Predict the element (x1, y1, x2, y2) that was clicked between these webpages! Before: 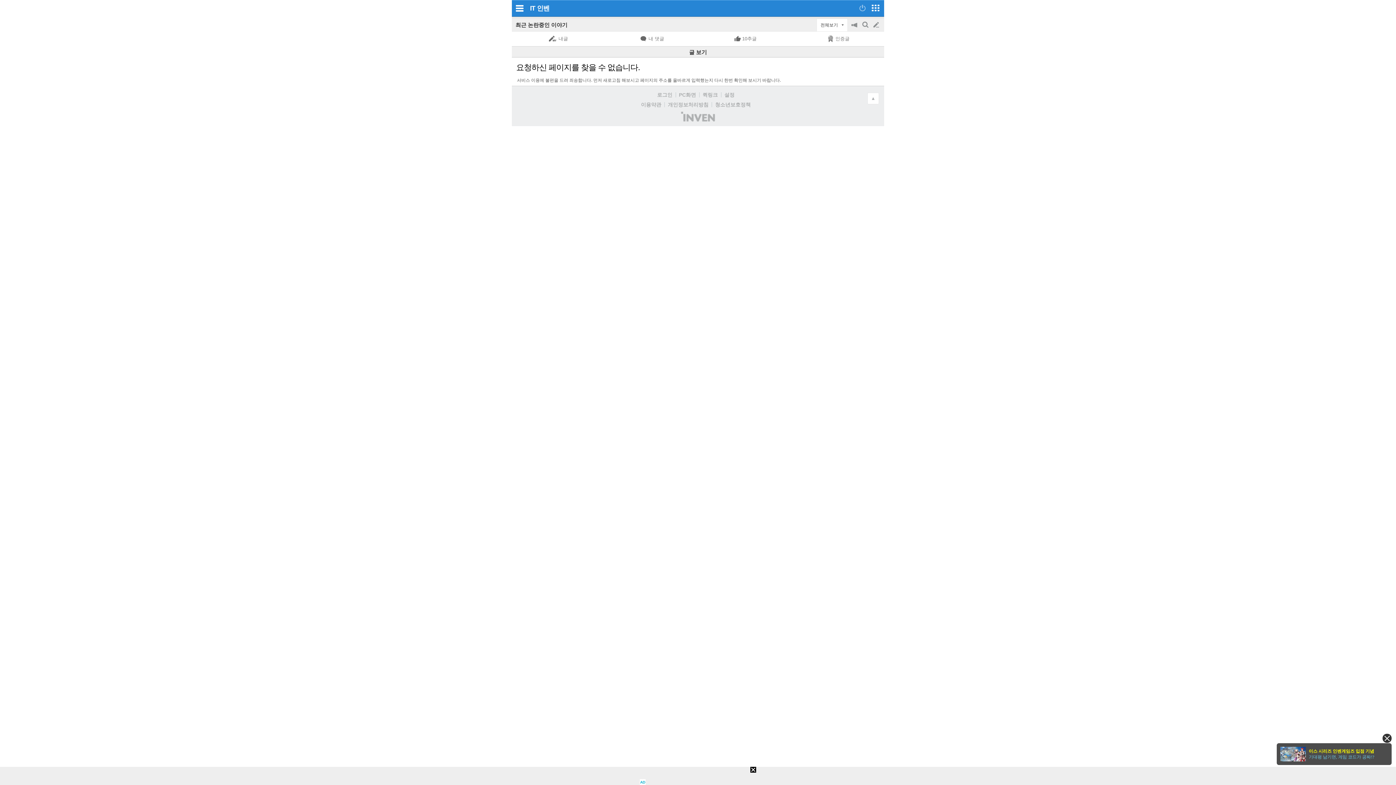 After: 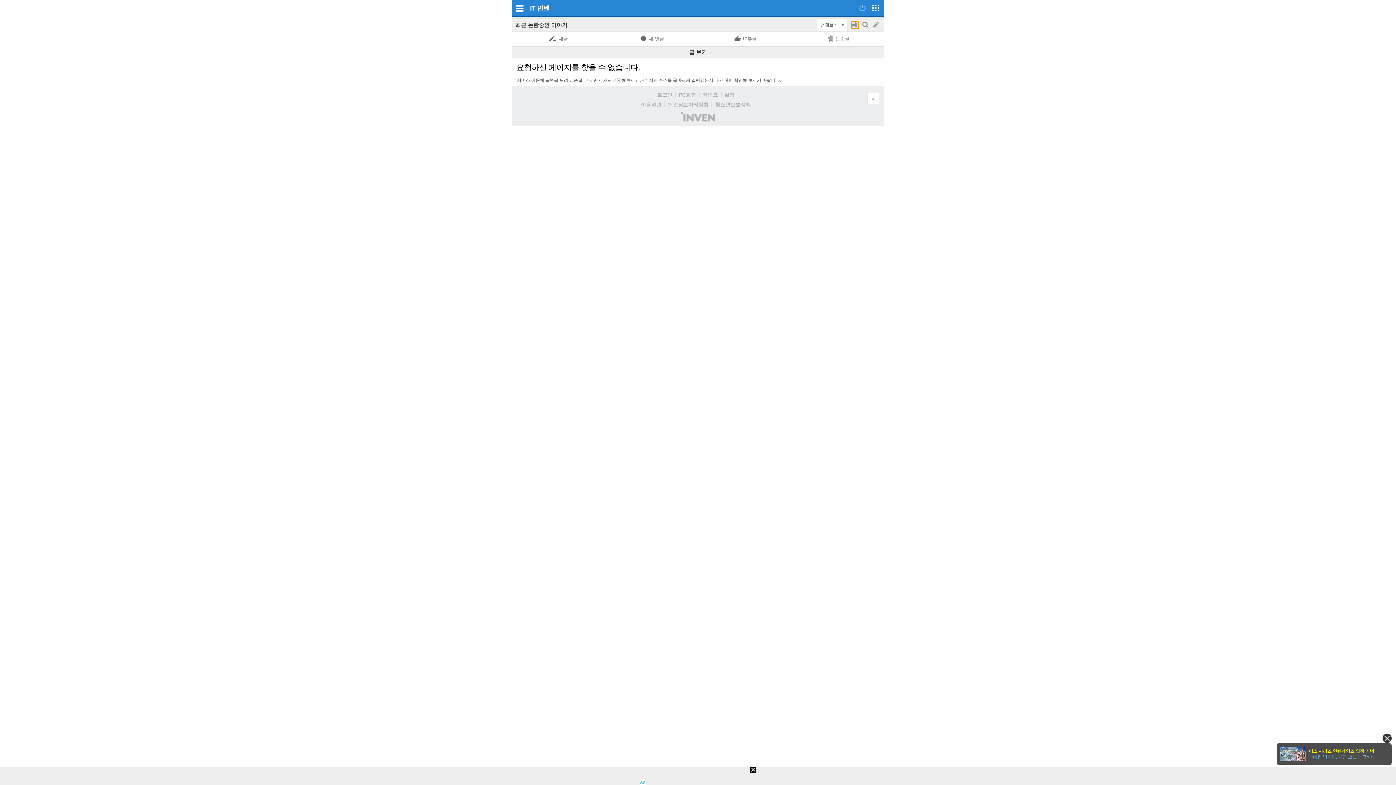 Action: bbox: (851, 21, 858, 28) label: 공지on/off